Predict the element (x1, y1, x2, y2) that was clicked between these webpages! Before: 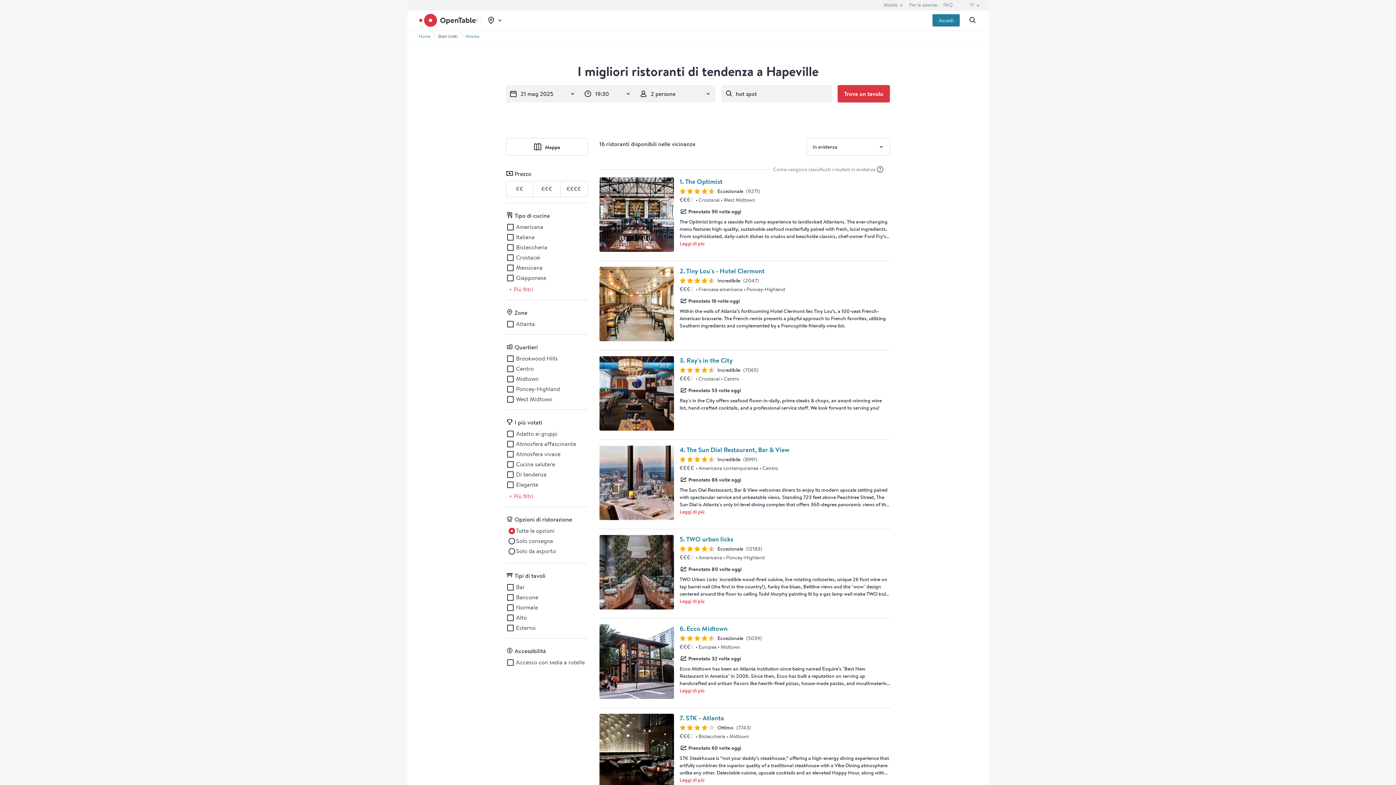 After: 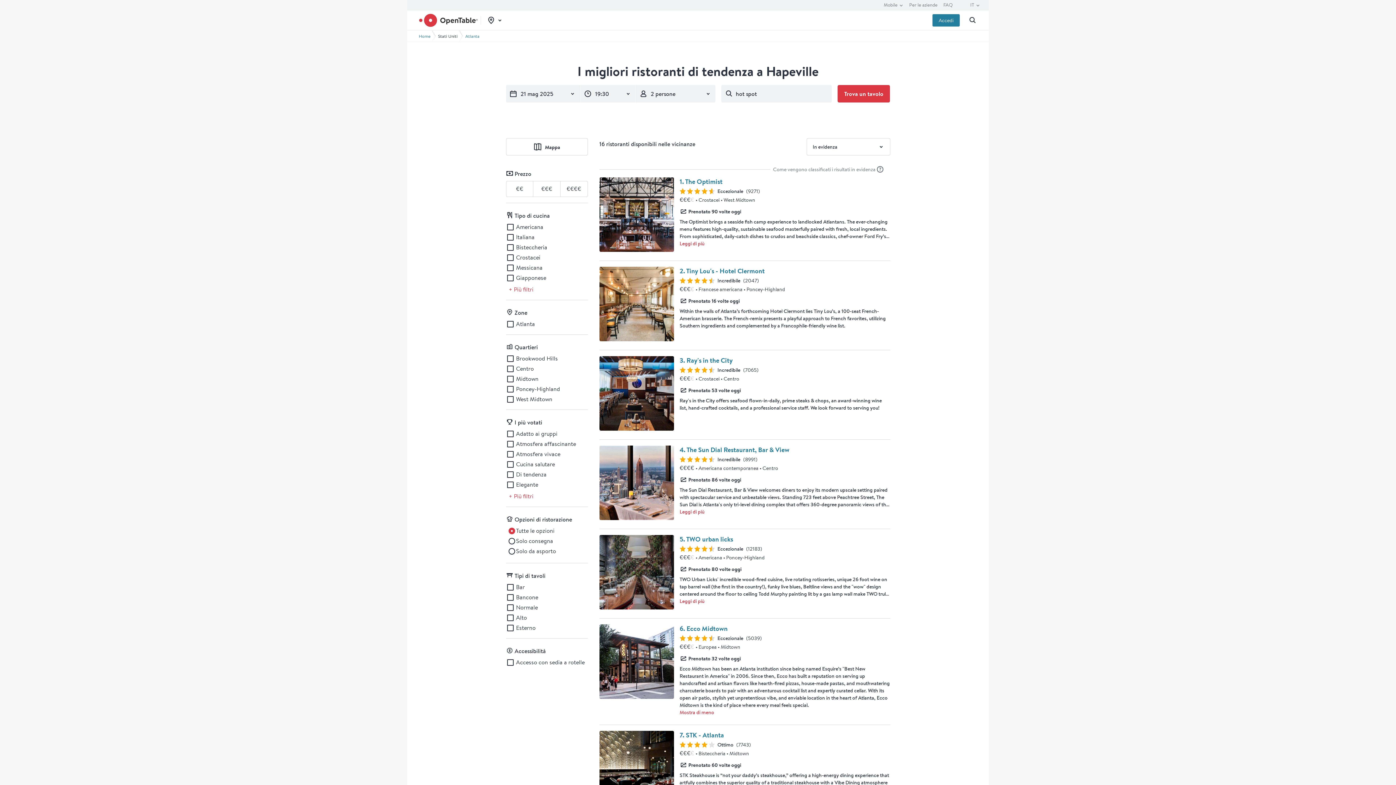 Action: label: Leggi di più bbox: (679, 688, 704, 693)